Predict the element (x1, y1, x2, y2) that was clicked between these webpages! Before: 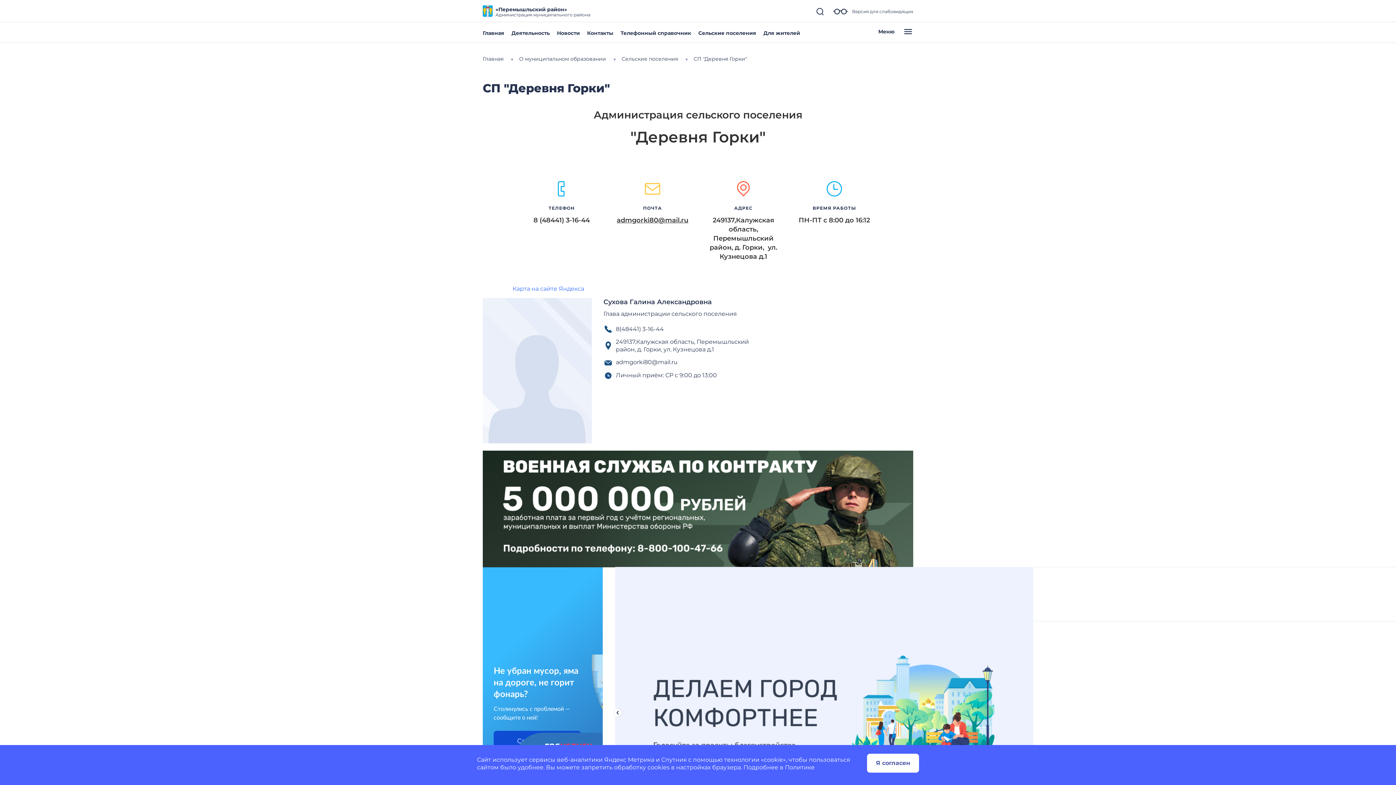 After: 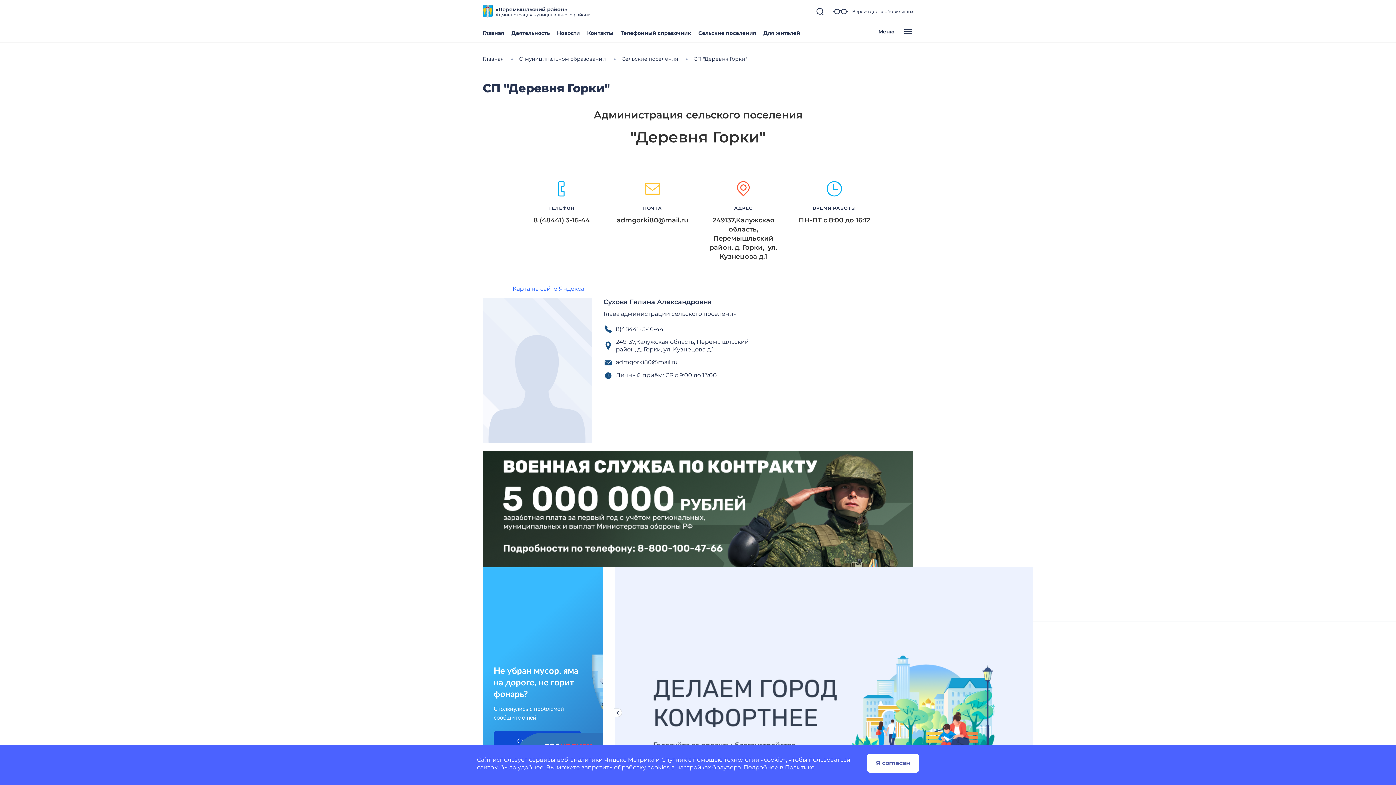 Action: bbox: (616, 216, 688, 224) label: admgorki80@mail.ru